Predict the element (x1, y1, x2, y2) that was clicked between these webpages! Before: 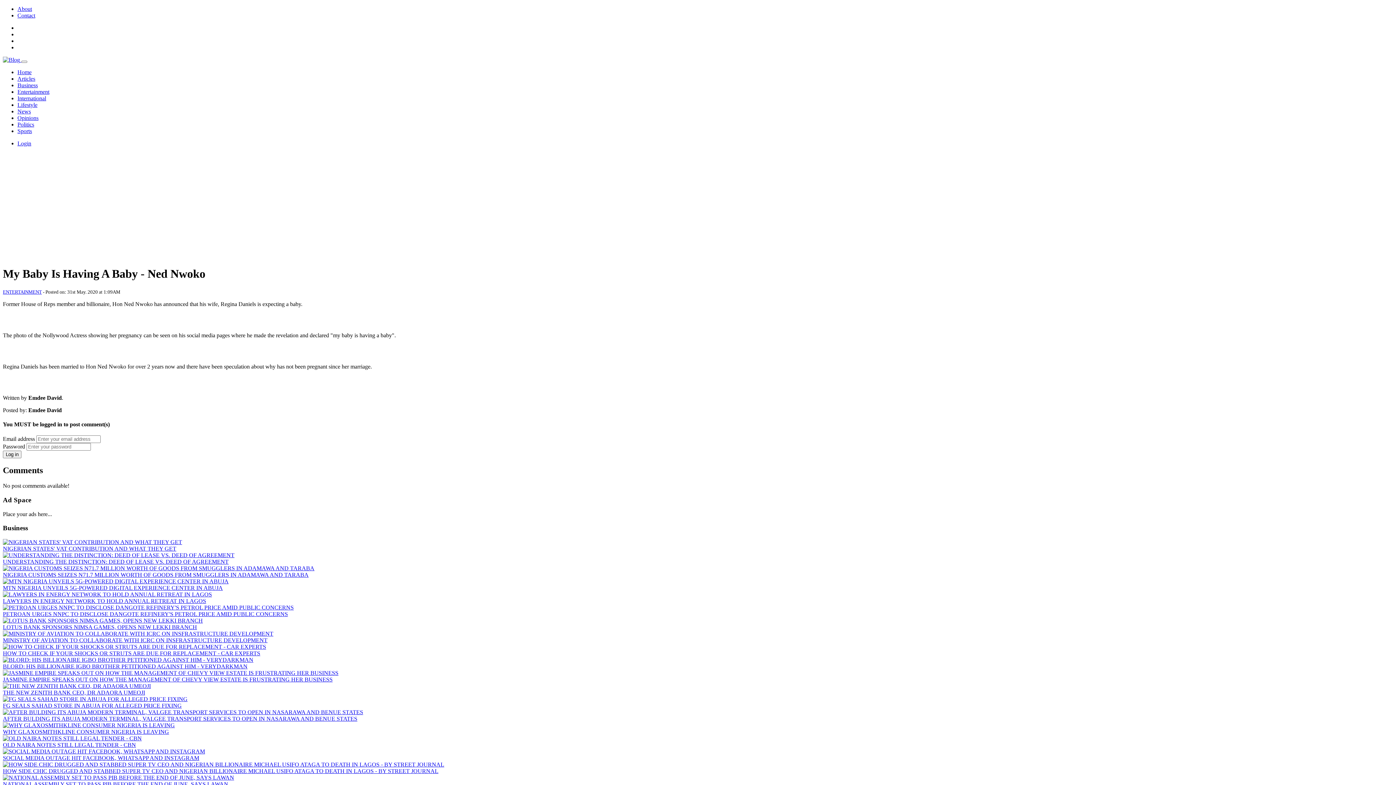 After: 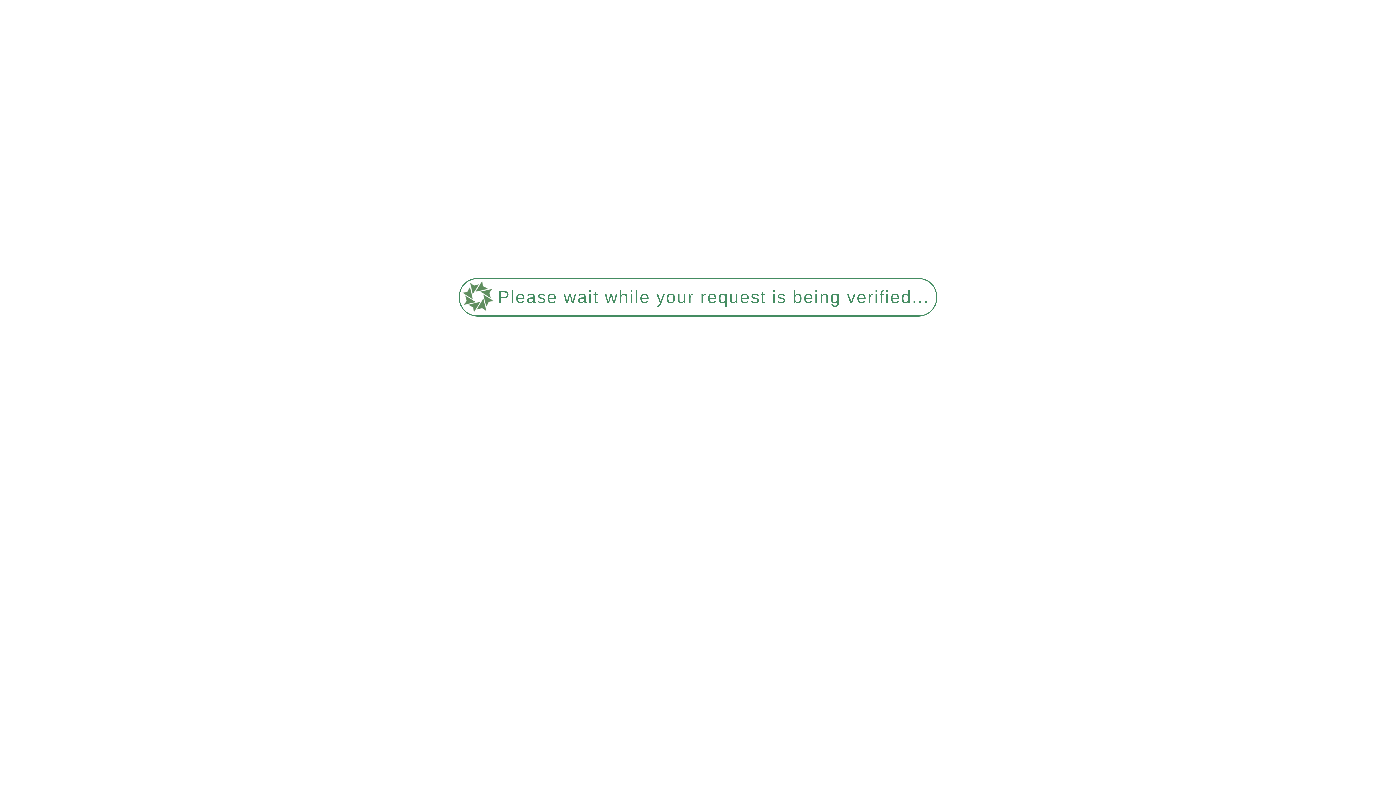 Action: bbox: (2, 552, 234, 558)